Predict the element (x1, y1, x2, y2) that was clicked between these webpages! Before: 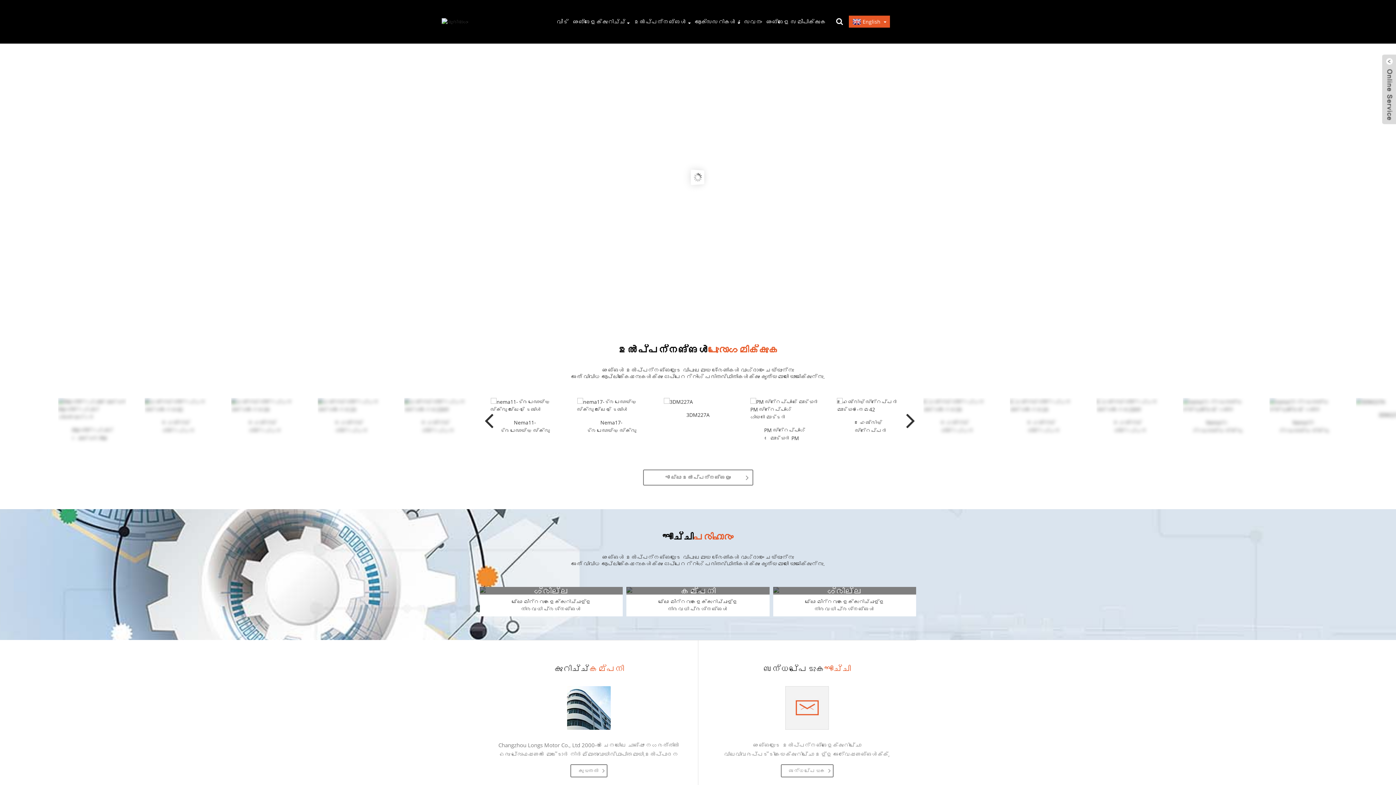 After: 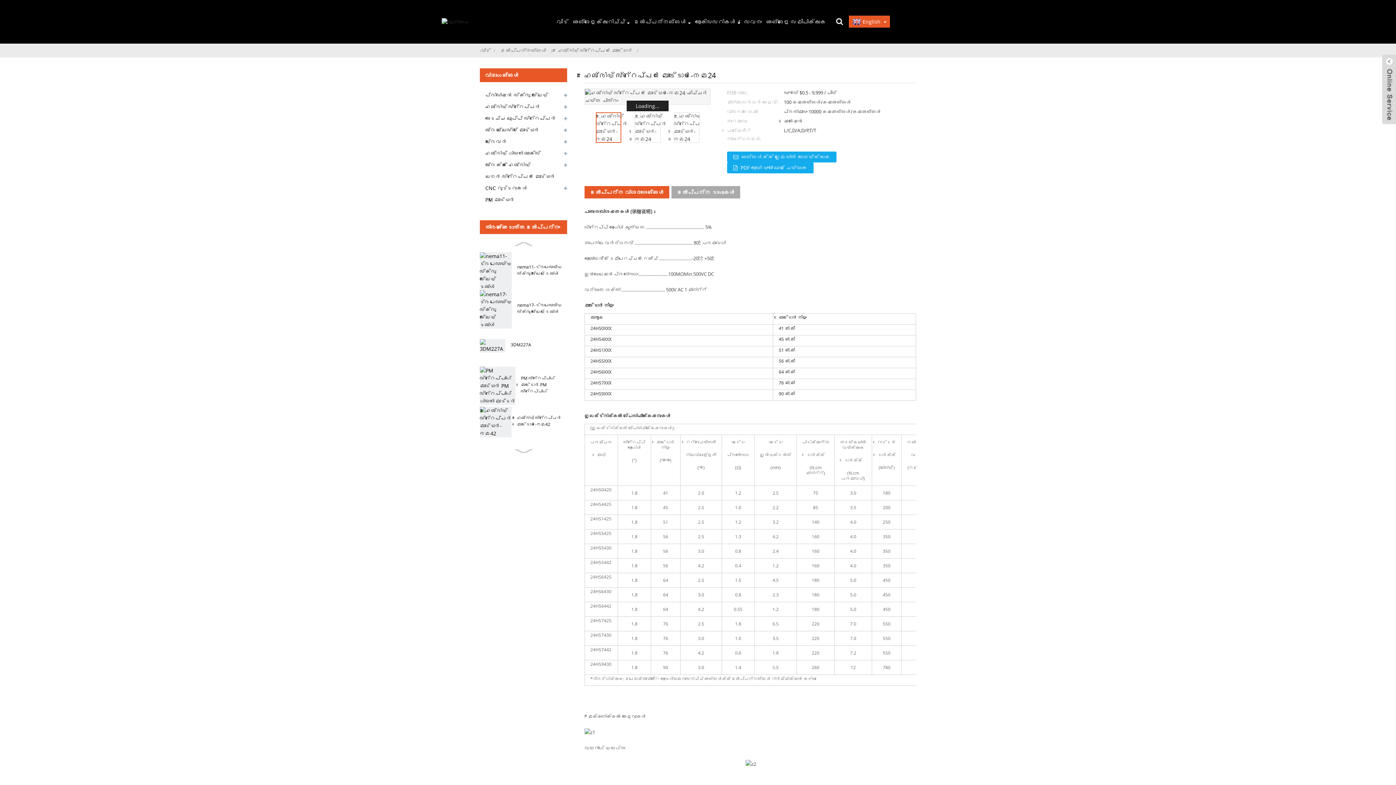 Action: label: ഹൈബ്രിഡ് സ്റ്റെപ്പർ മോട്ടോർ-നെമ24 bbox: (326, 418, 377, 434)